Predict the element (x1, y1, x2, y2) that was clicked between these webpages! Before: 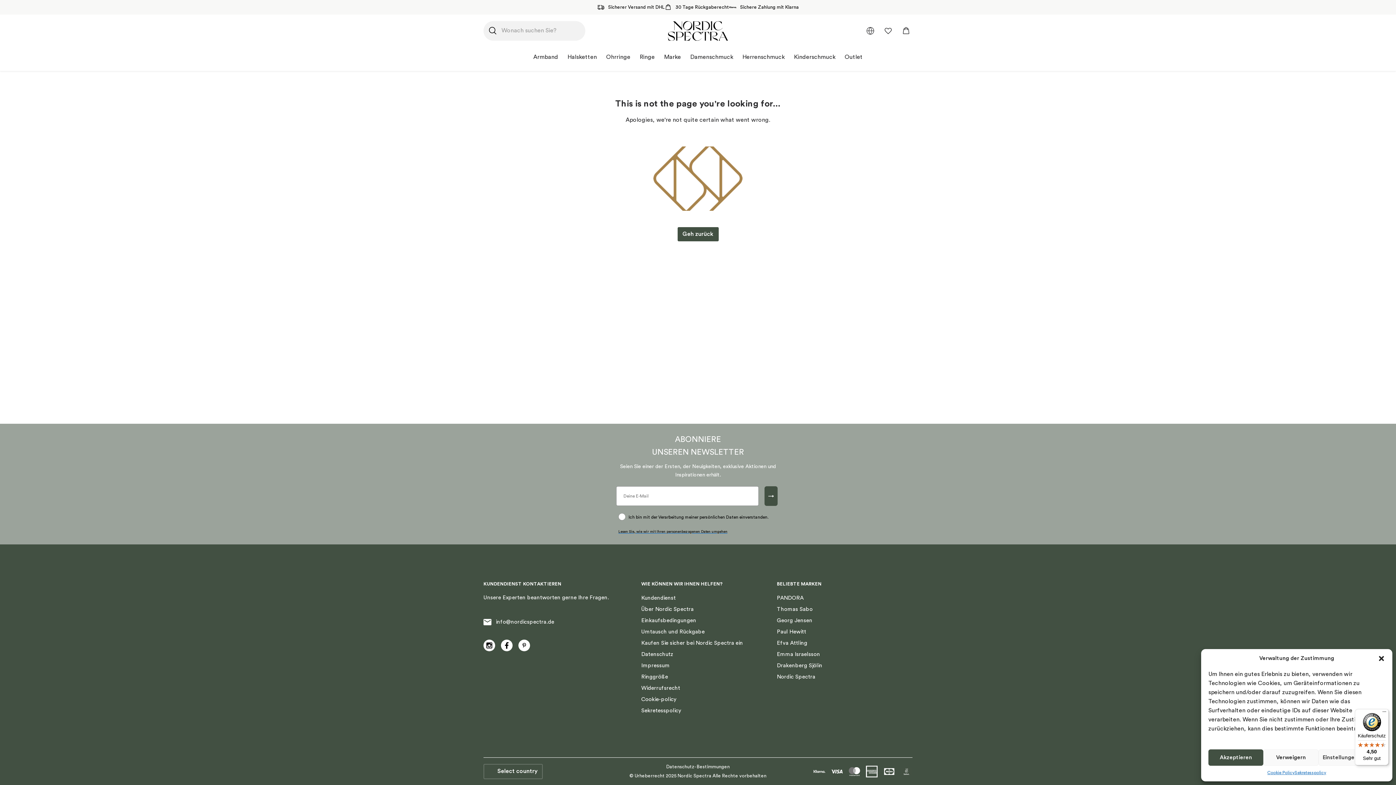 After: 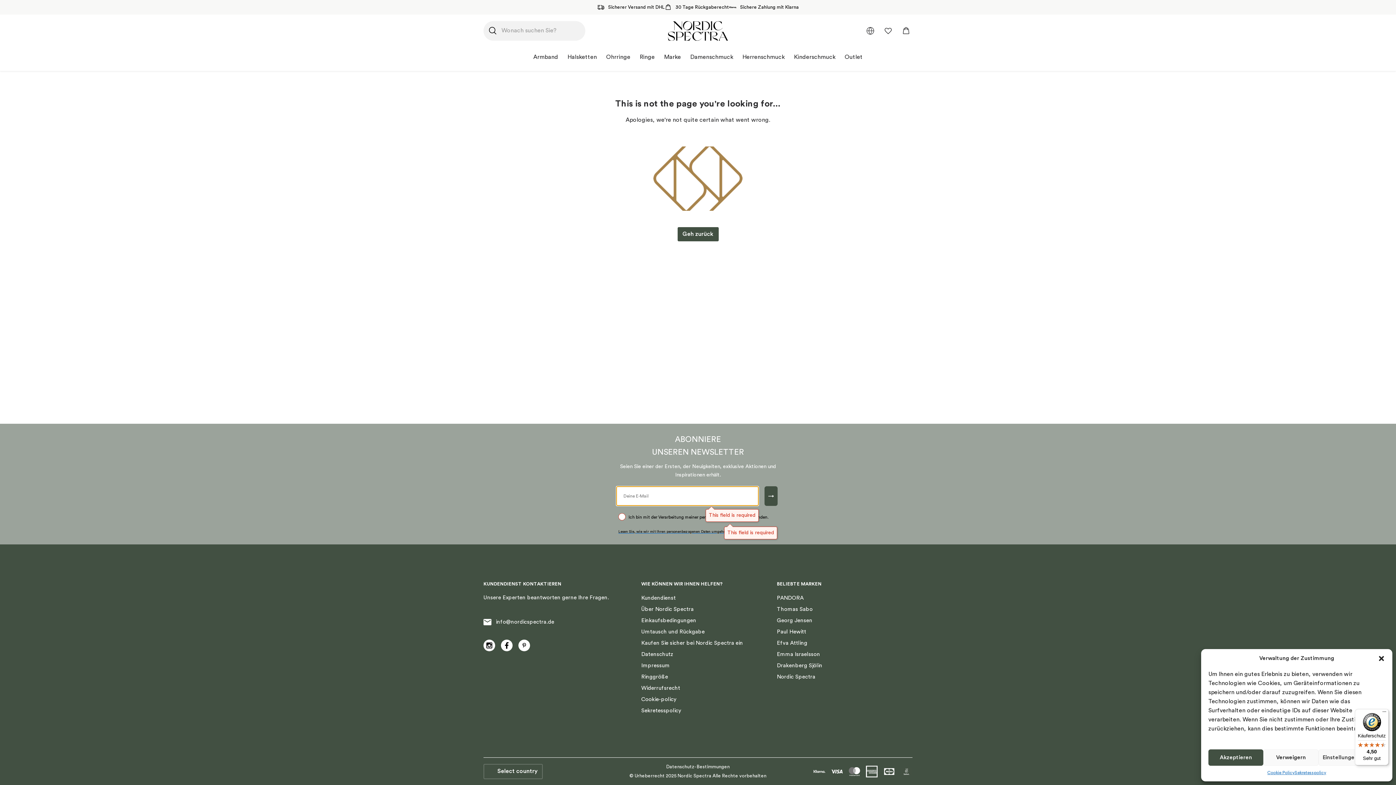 Action: bbox: (764, 486, 777, 506) label: →